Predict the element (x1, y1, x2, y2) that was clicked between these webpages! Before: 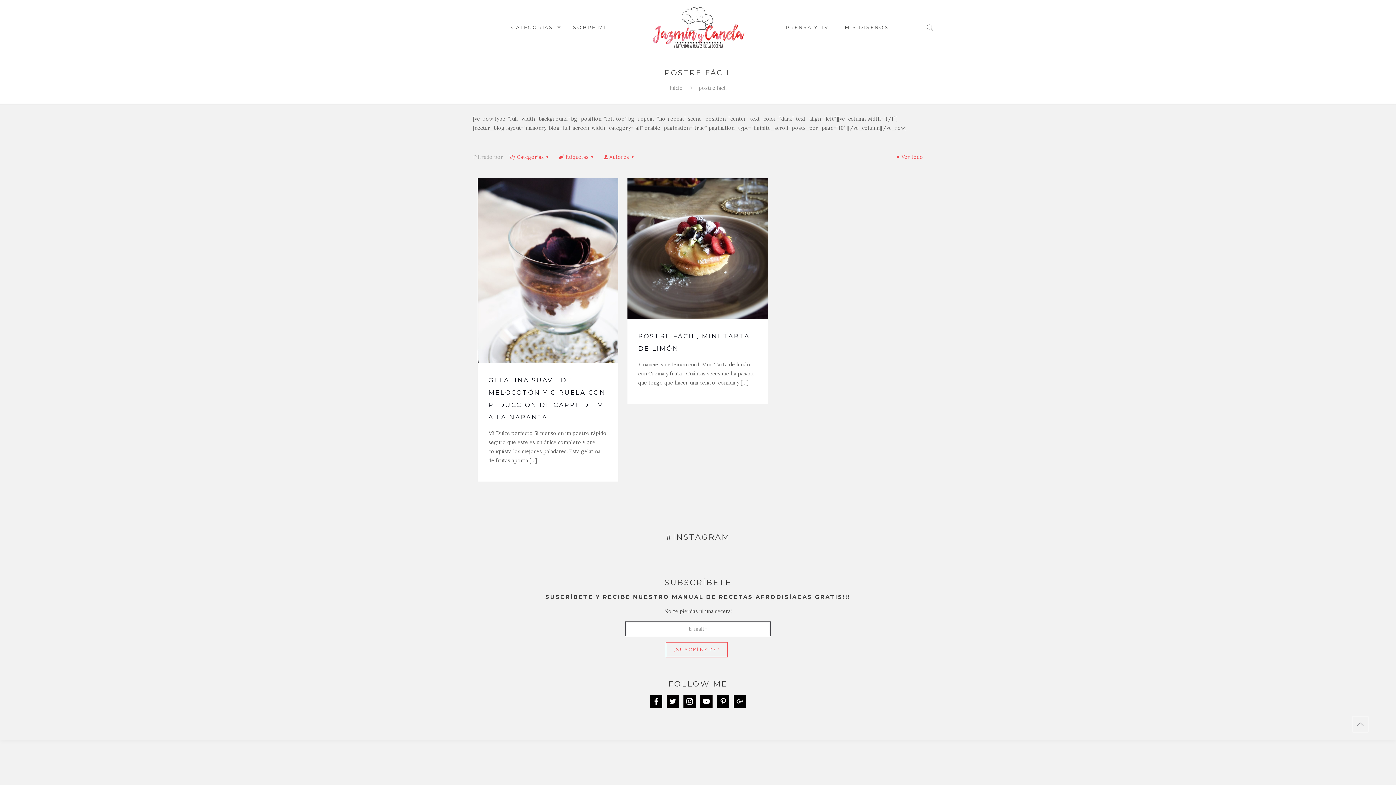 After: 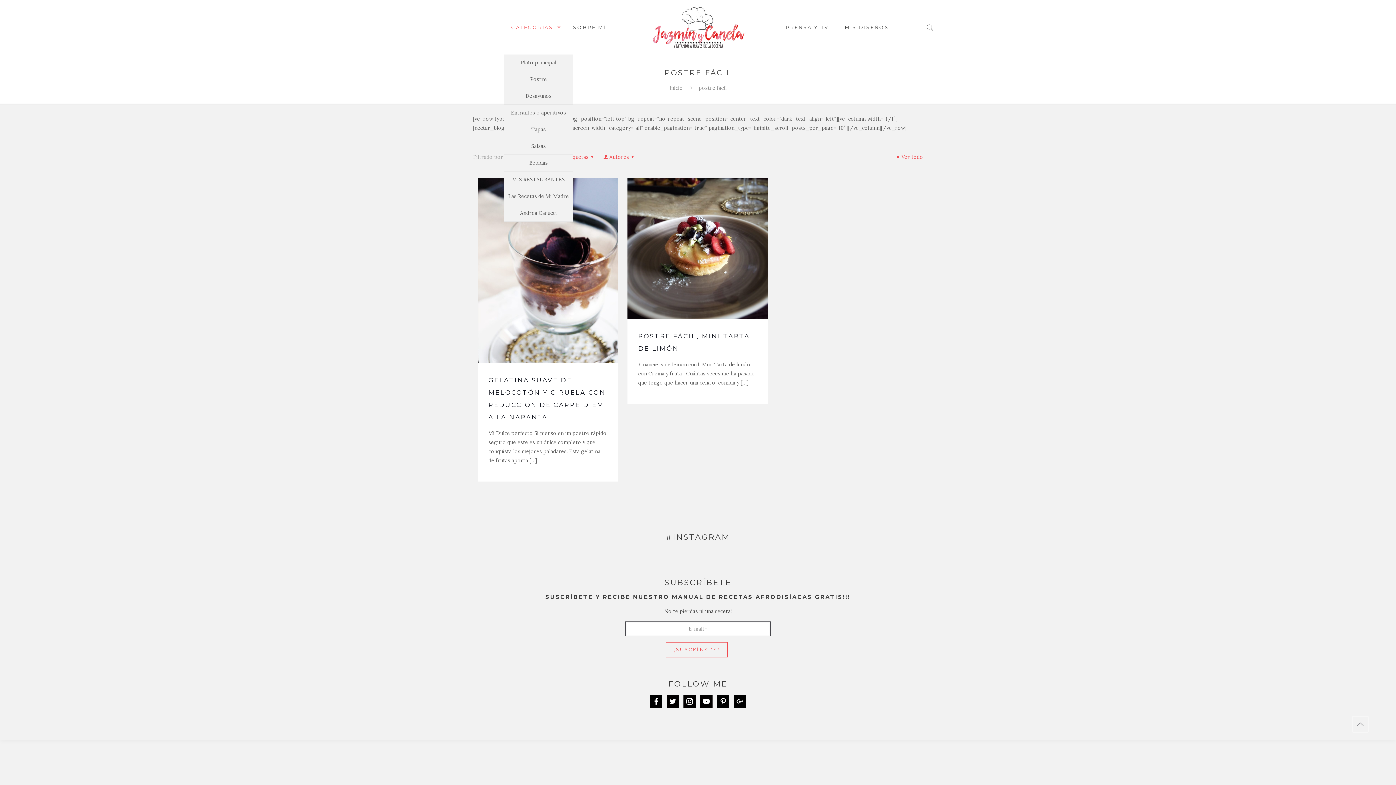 Action: bbox: (504, 0, 564, 54) label: CATEGORIAS